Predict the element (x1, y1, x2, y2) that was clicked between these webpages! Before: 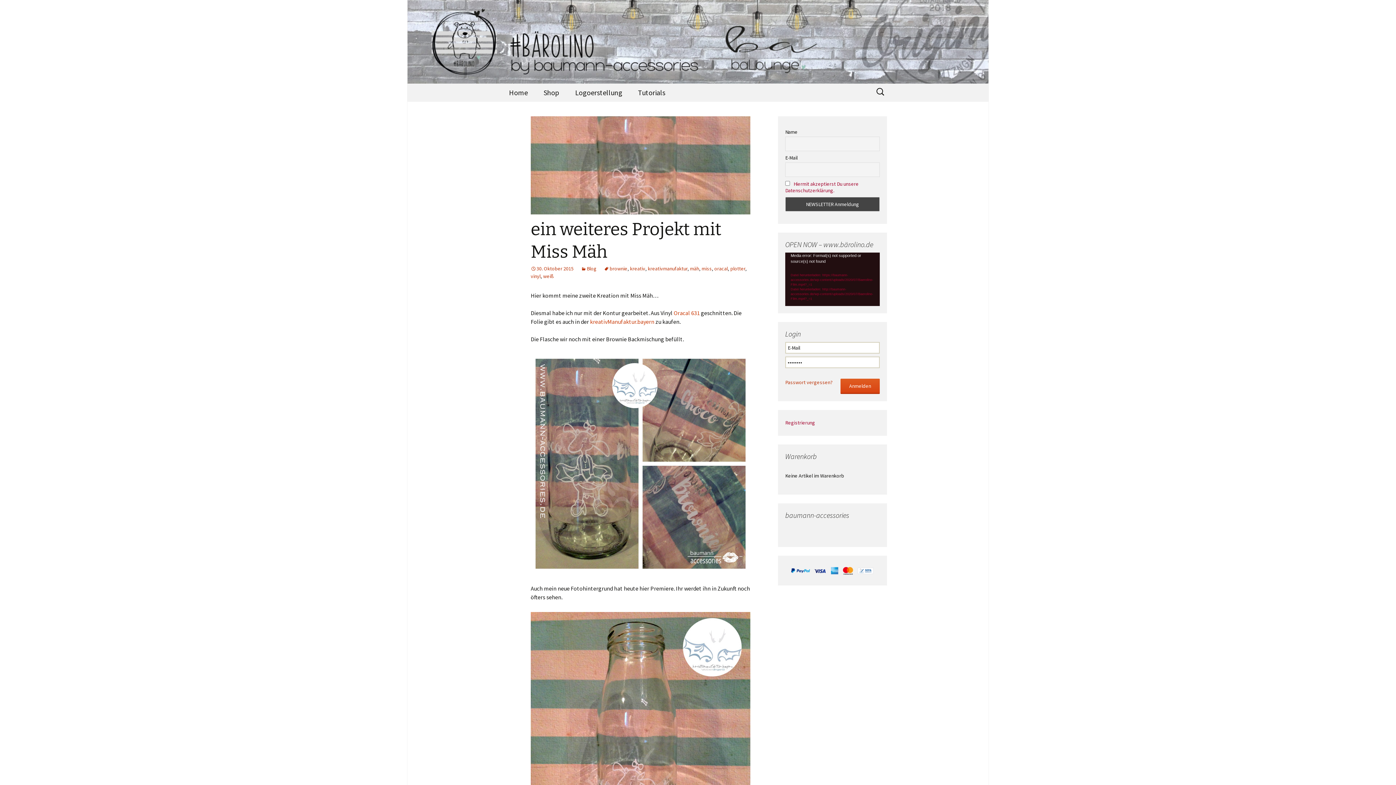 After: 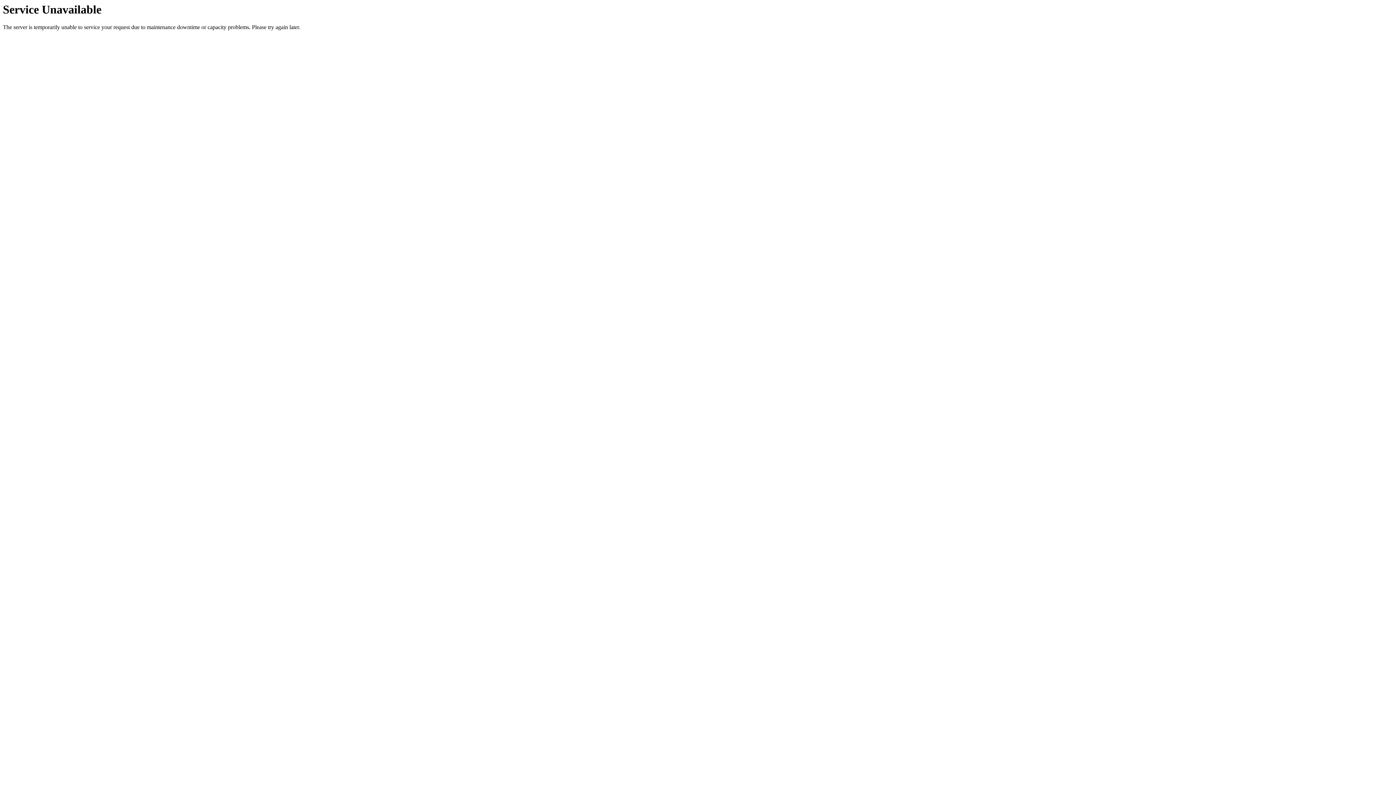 Action: bbox: (648, 265, 687, 272) label: kreativmanufaktur